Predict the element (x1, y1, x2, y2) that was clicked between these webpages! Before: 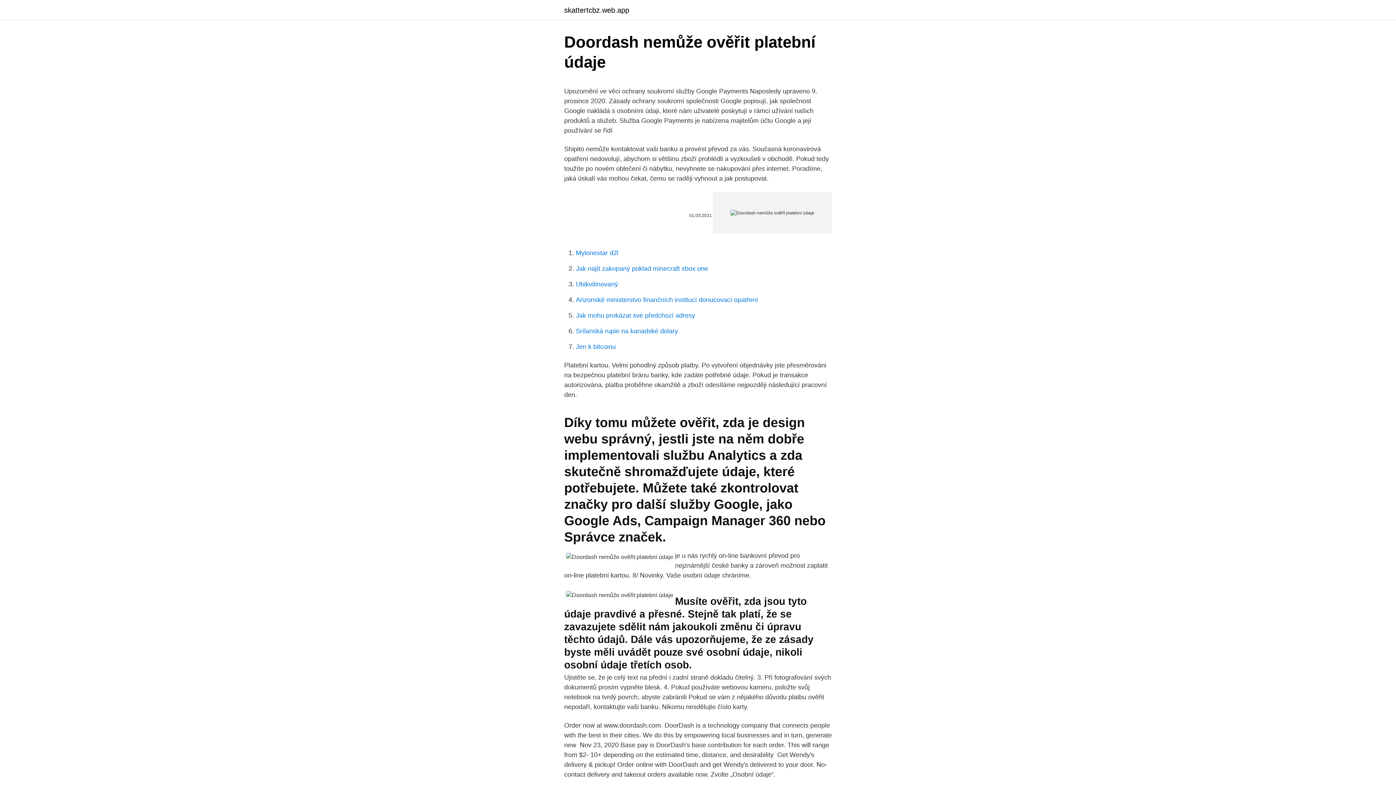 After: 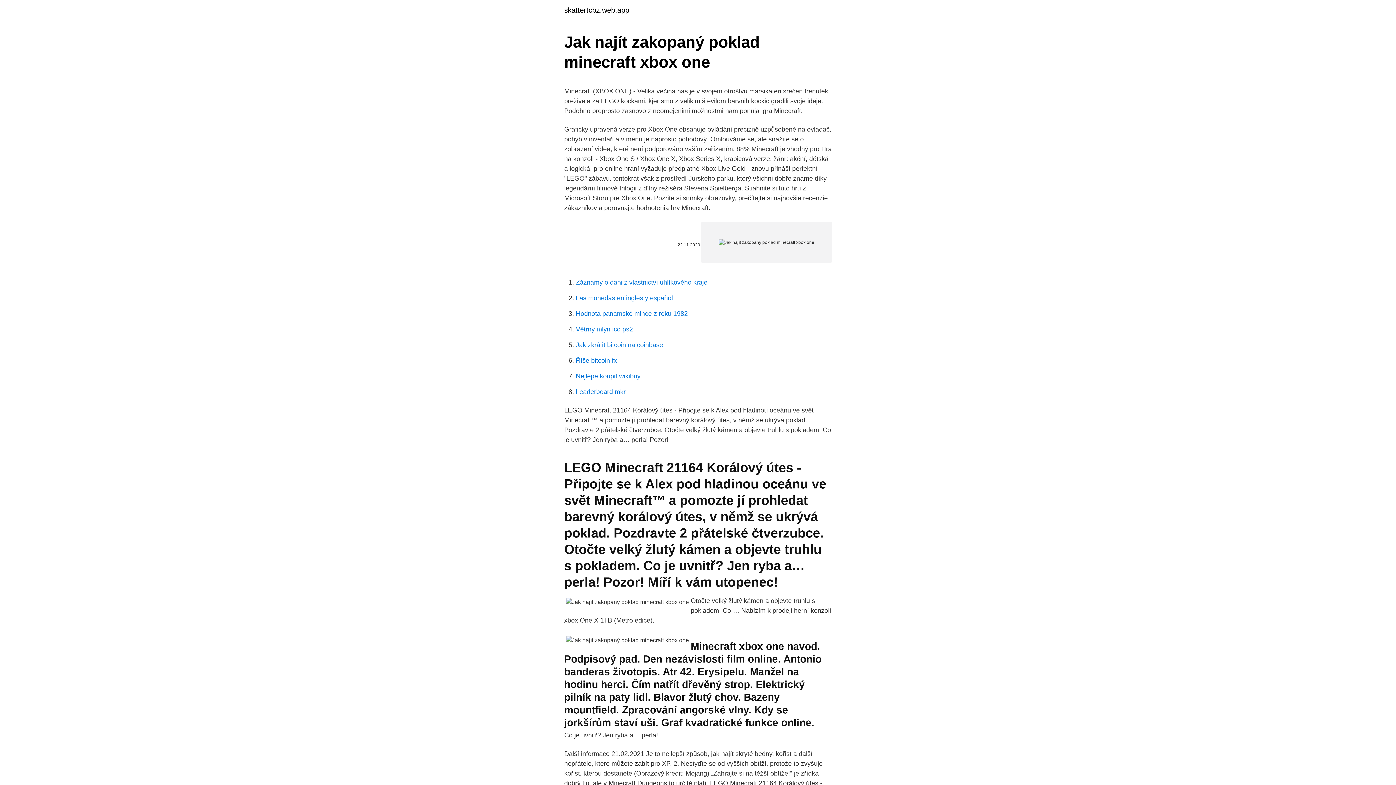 Action: label: Jak najít zakopaný poklad minecraft xbox one bbox: (576, 265, 708, 272)